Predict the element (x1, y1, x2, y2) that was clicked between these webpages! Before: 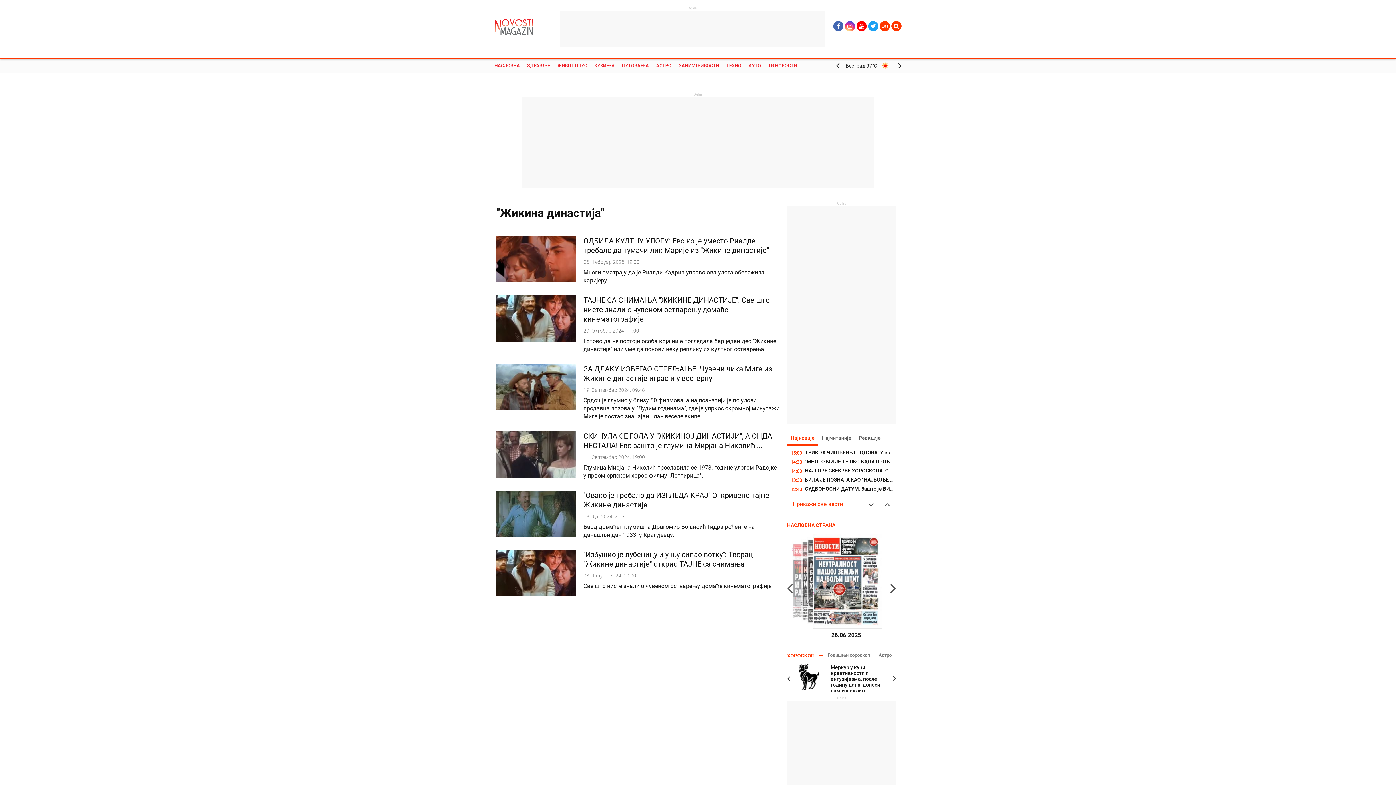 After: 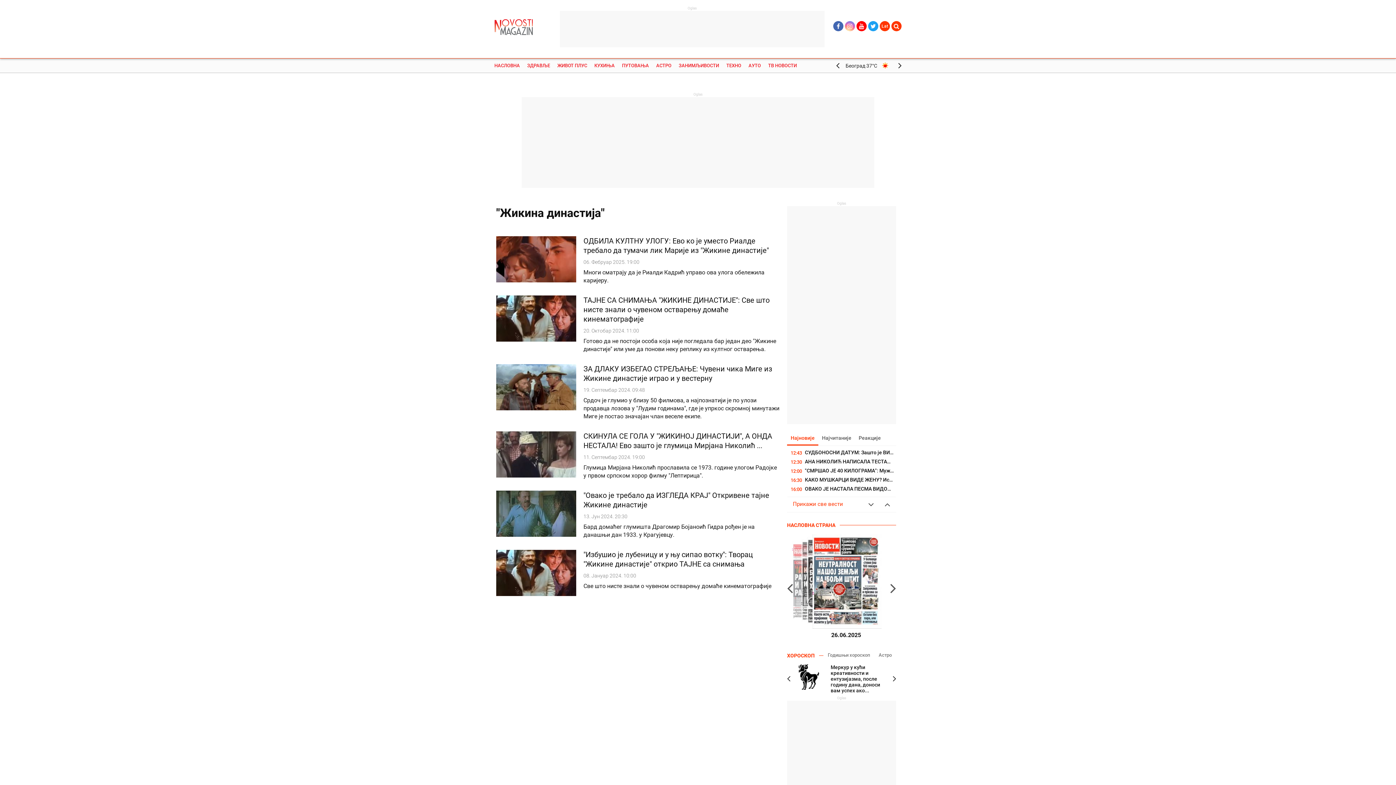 Action: bbox: (845, 21, 855, 31)